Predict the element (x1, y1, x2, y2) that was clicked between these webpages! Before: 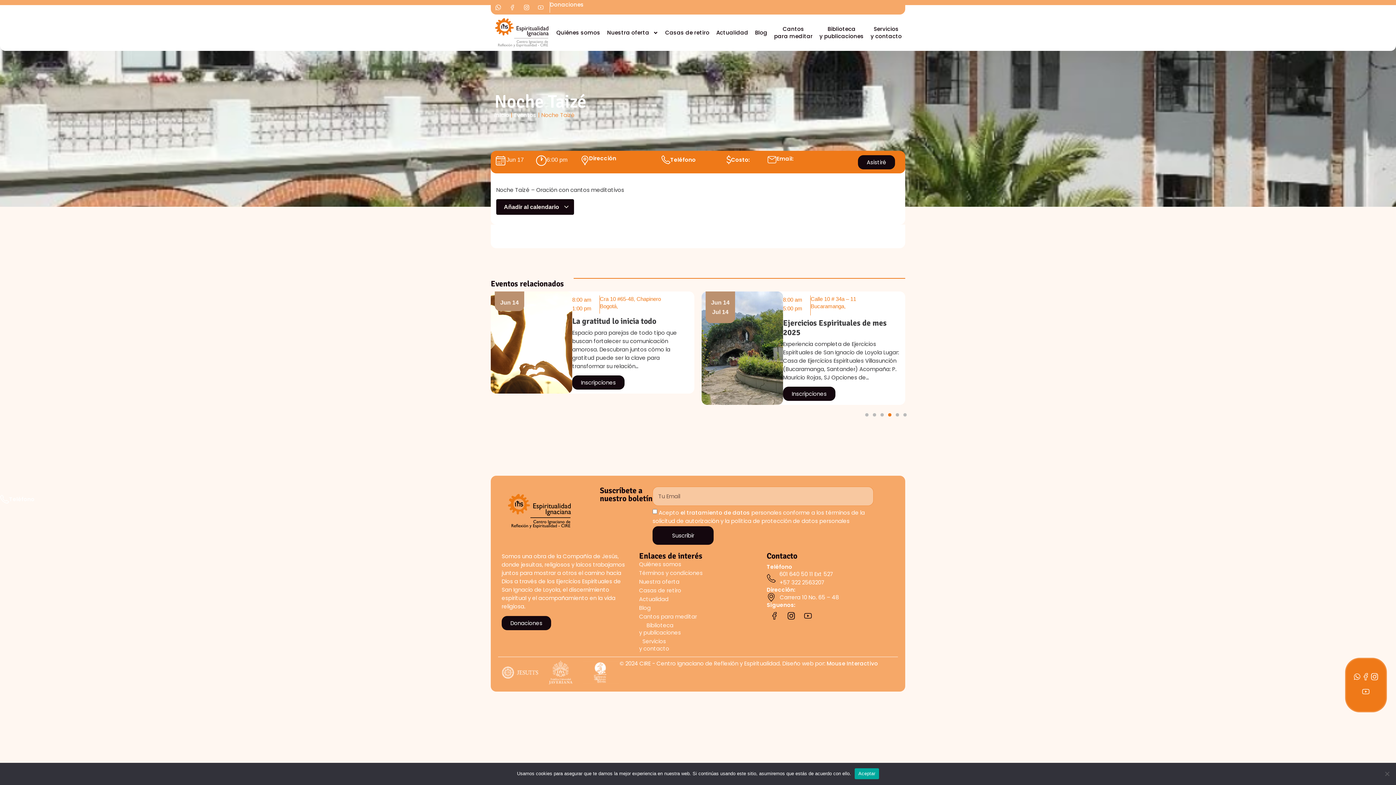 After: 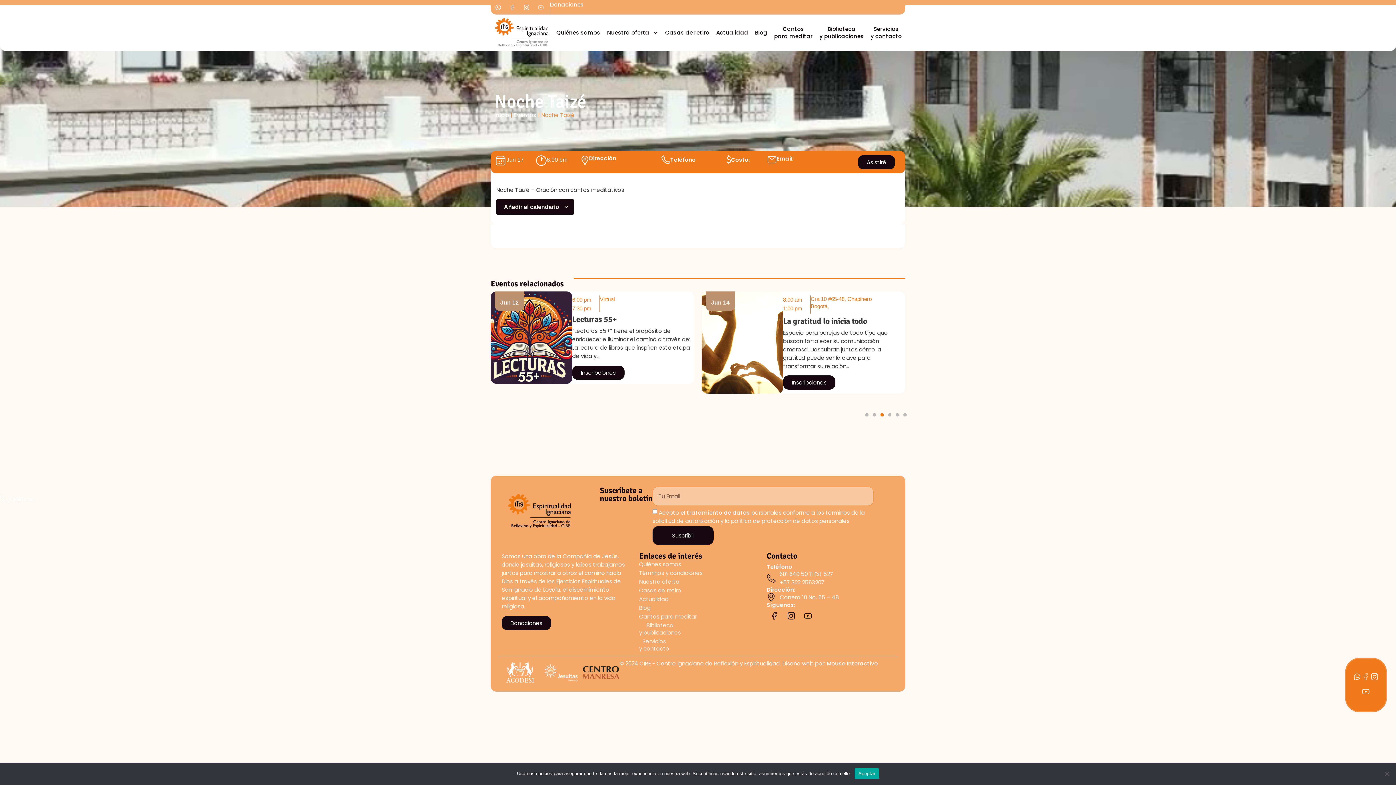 Action: bbox: (1362, 673, 1369, 680)